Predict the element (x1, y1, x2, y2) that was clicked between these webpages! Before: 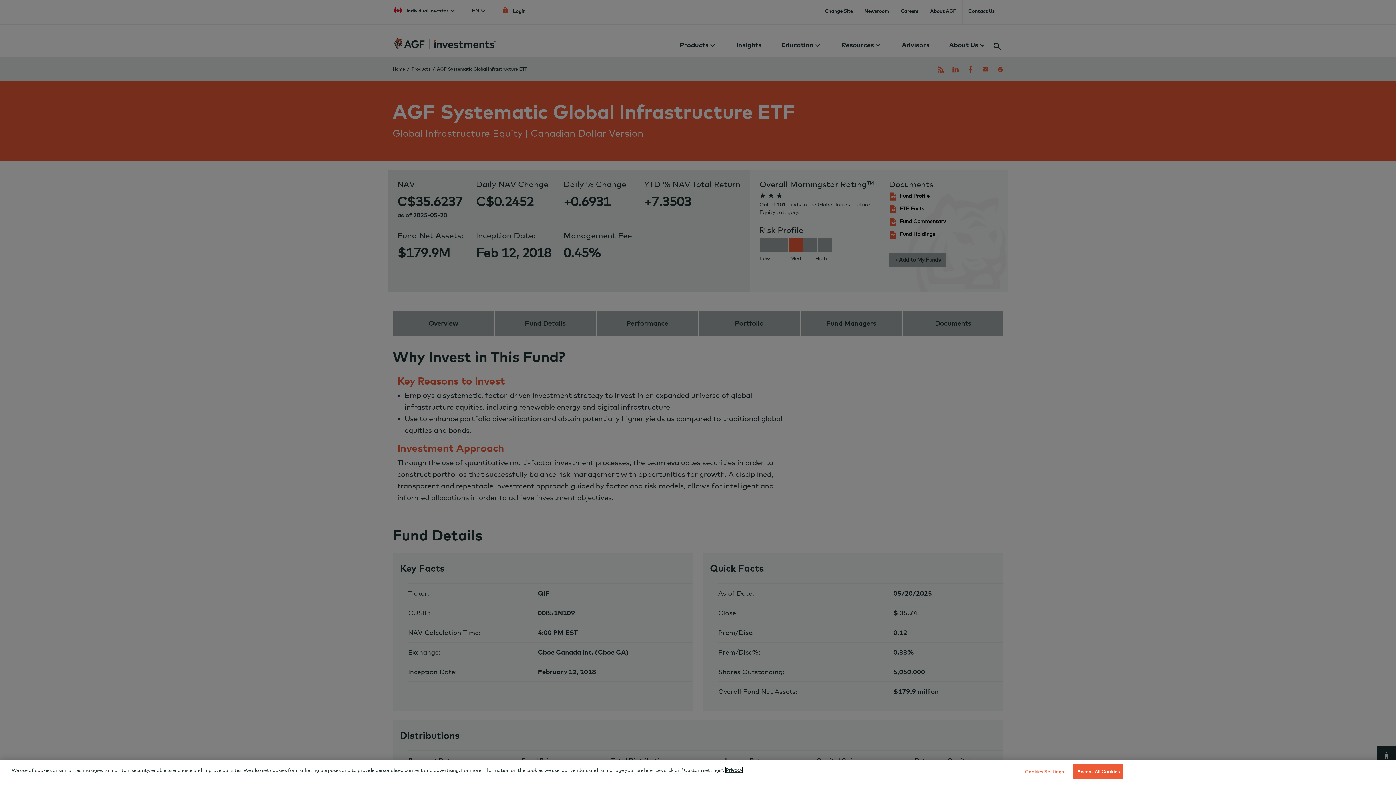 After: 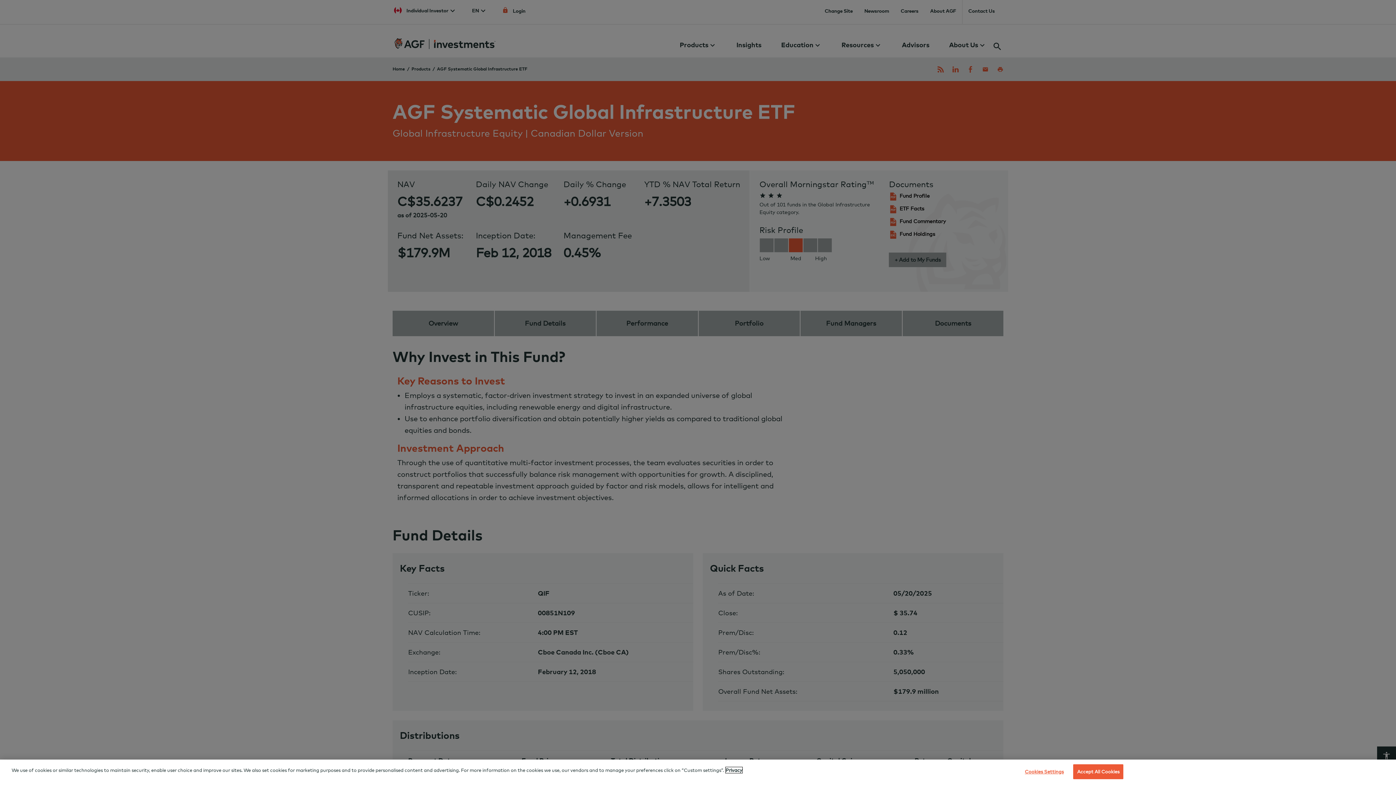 Action: bbox: (725, 767, 742, 773) label: More information about your privacy, opens in a new tab